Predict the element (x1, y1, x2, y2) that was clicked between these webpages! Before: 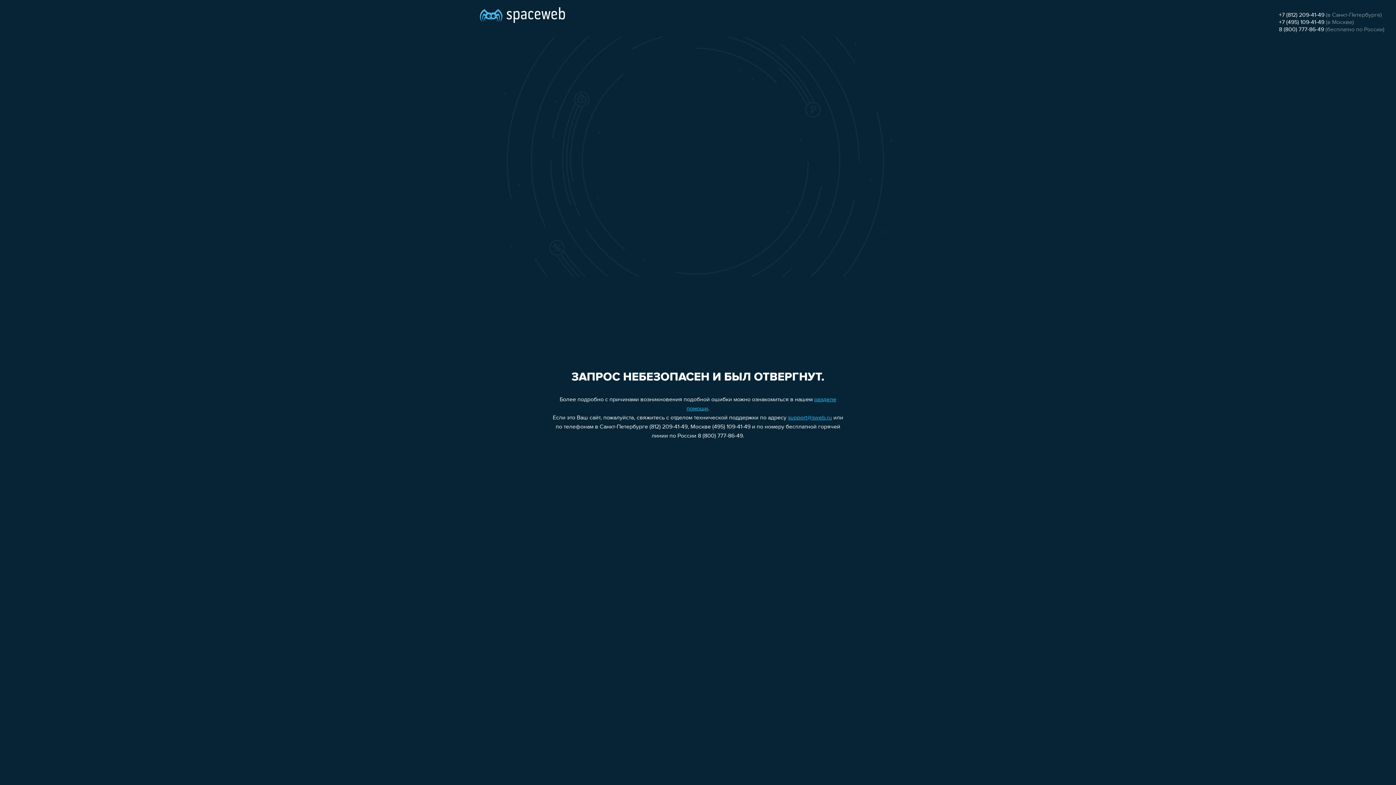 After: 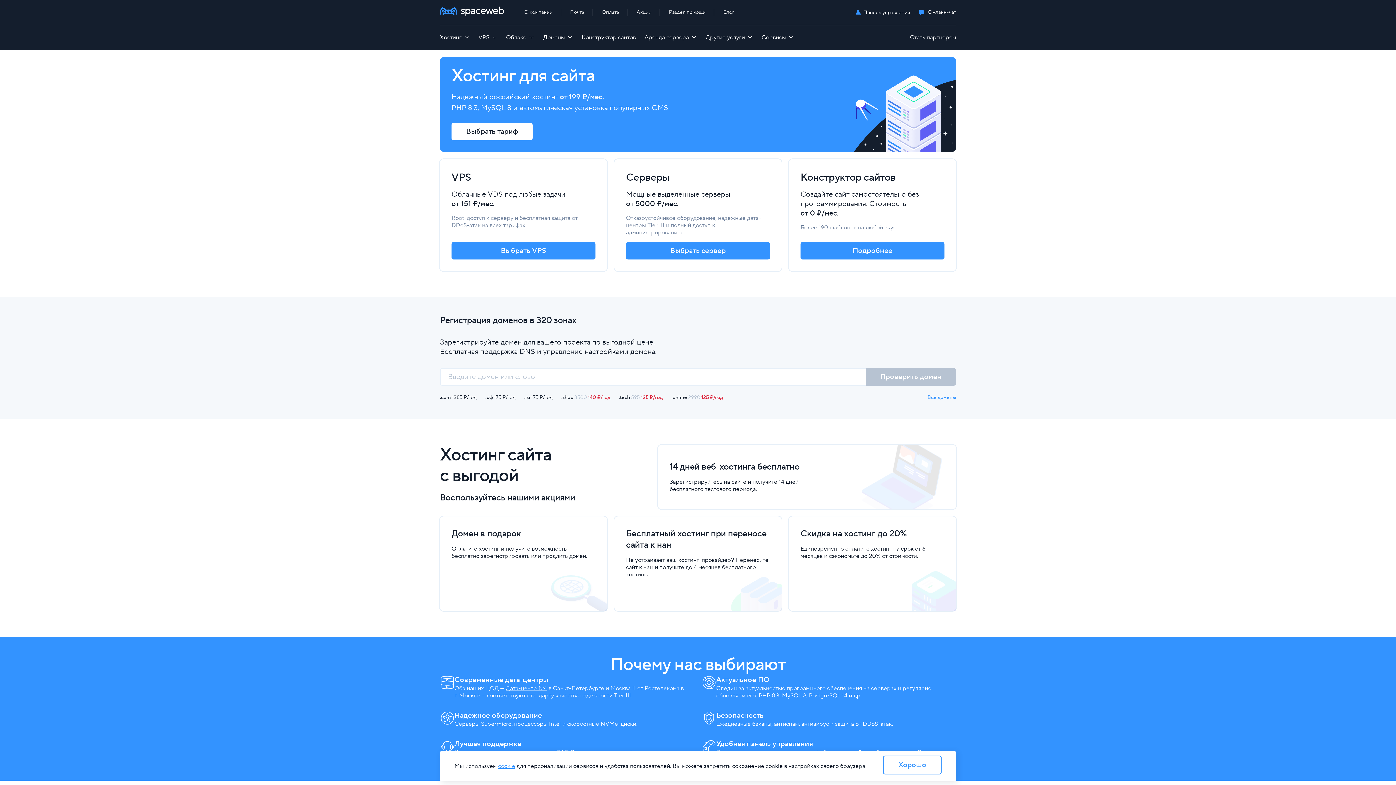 Action: bbox: (480, 0, 565, 25)